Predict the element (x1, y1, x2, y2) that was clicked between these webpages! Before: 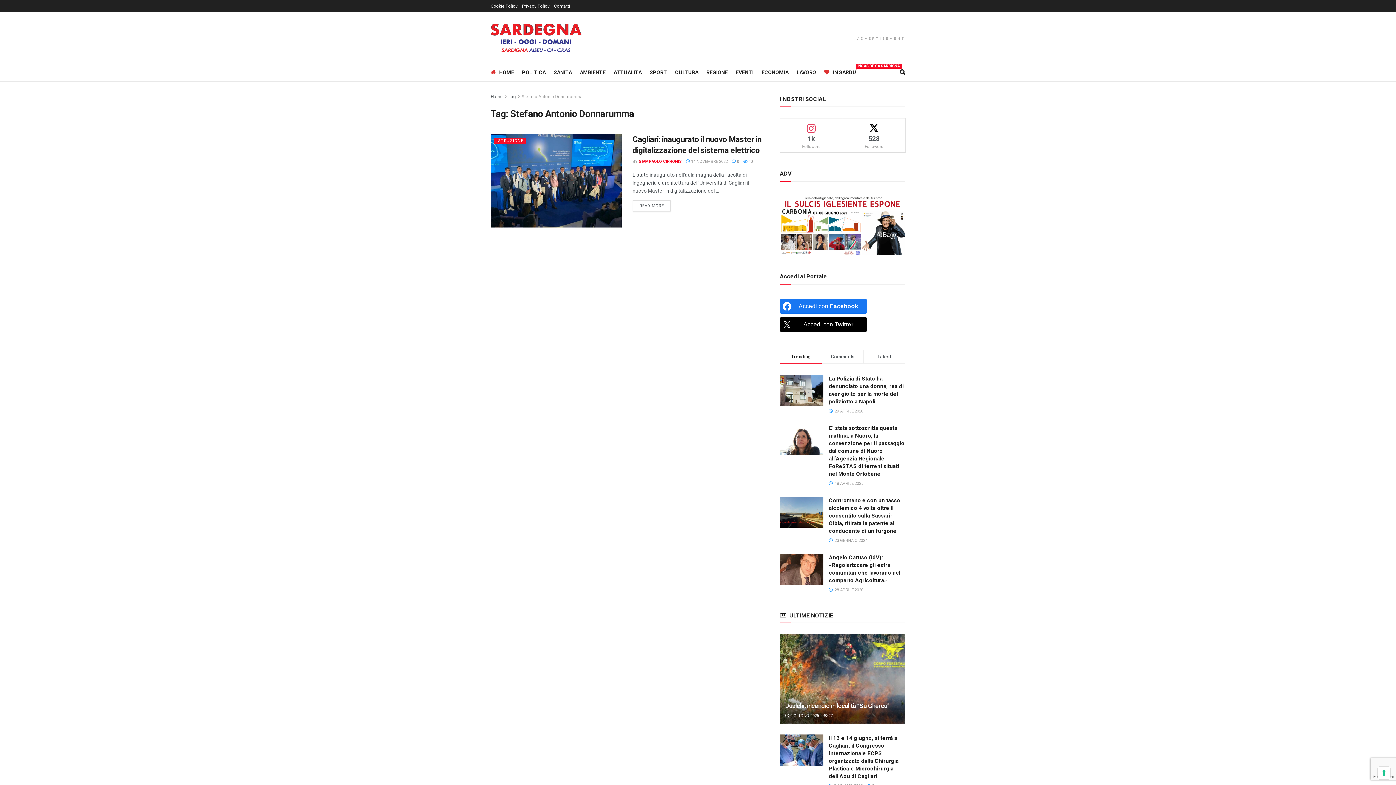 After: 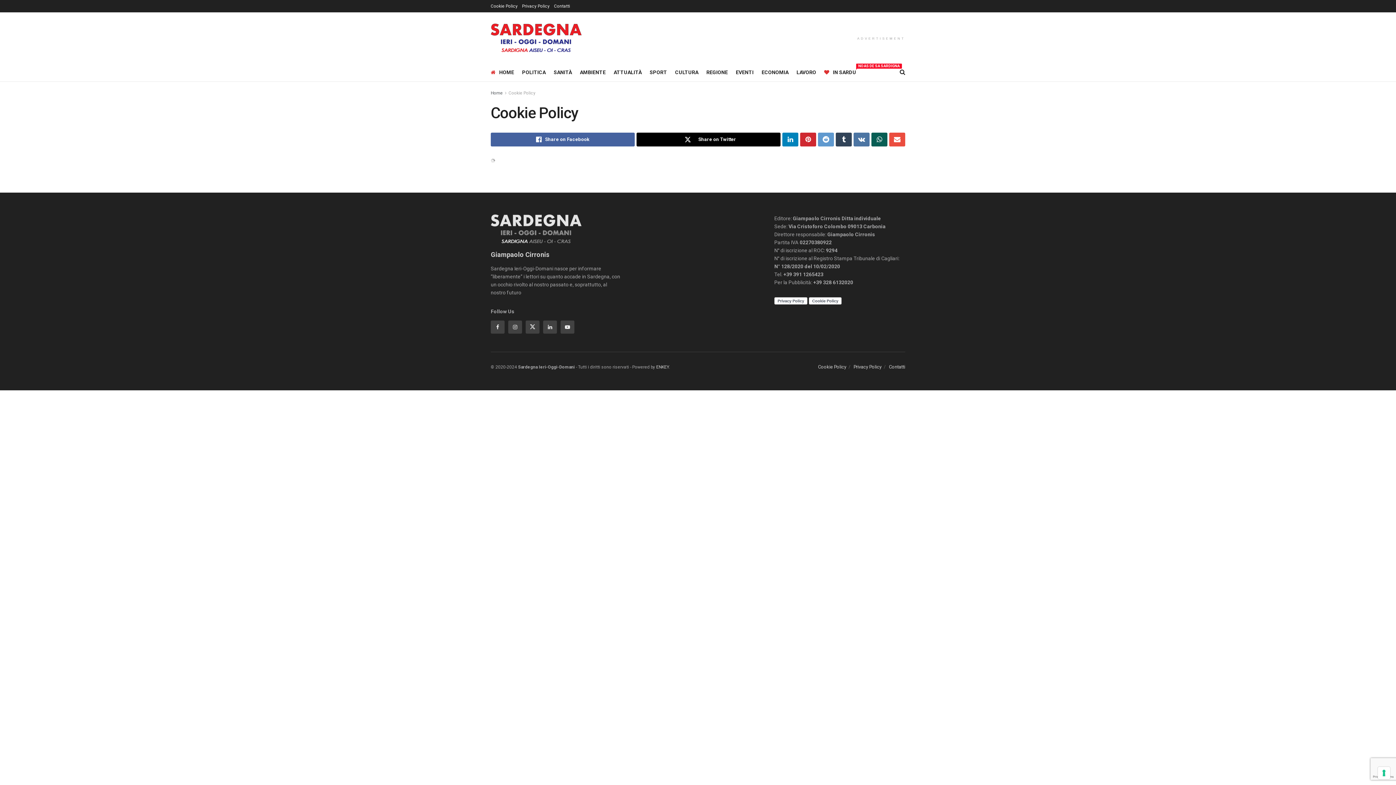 Action: bbox: (490, 0, 517, 12) label: Cookie Policy